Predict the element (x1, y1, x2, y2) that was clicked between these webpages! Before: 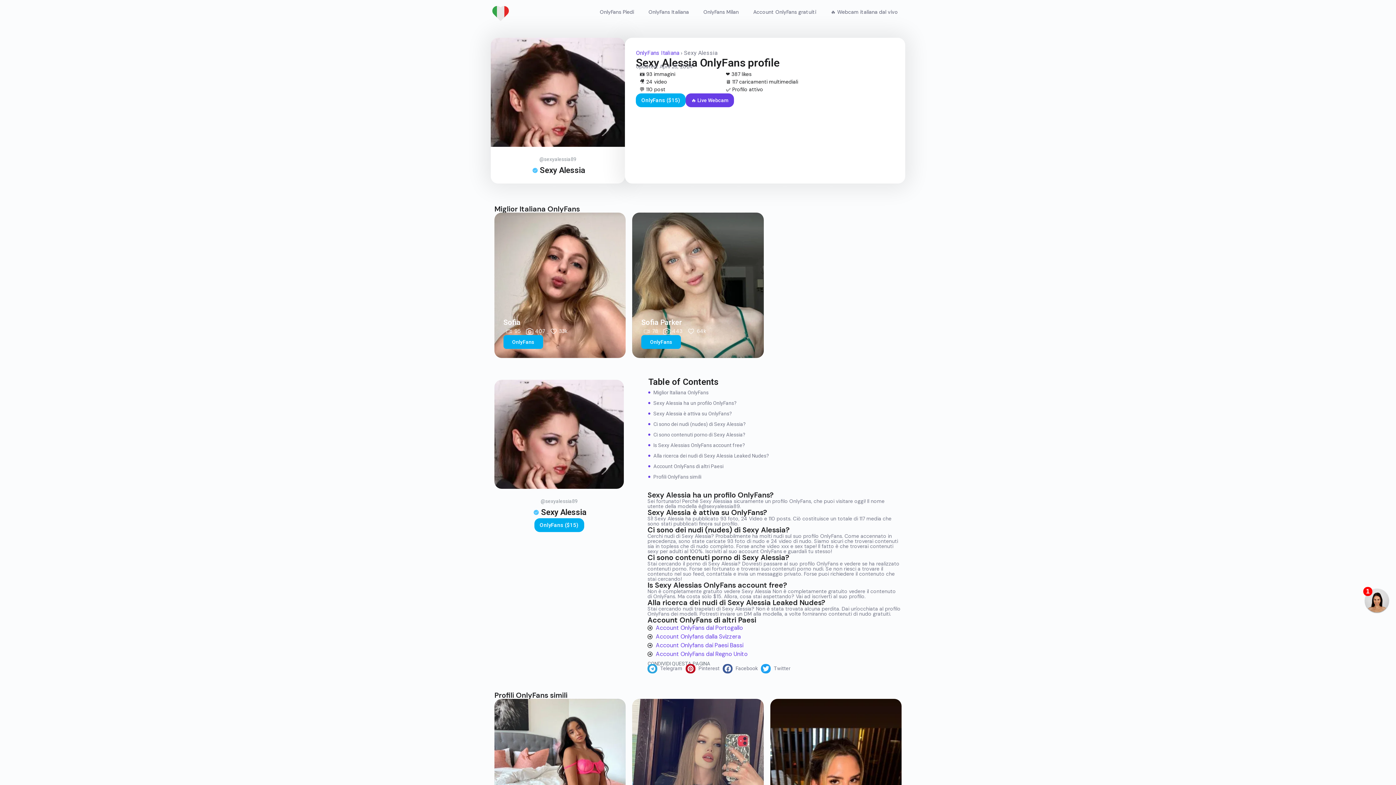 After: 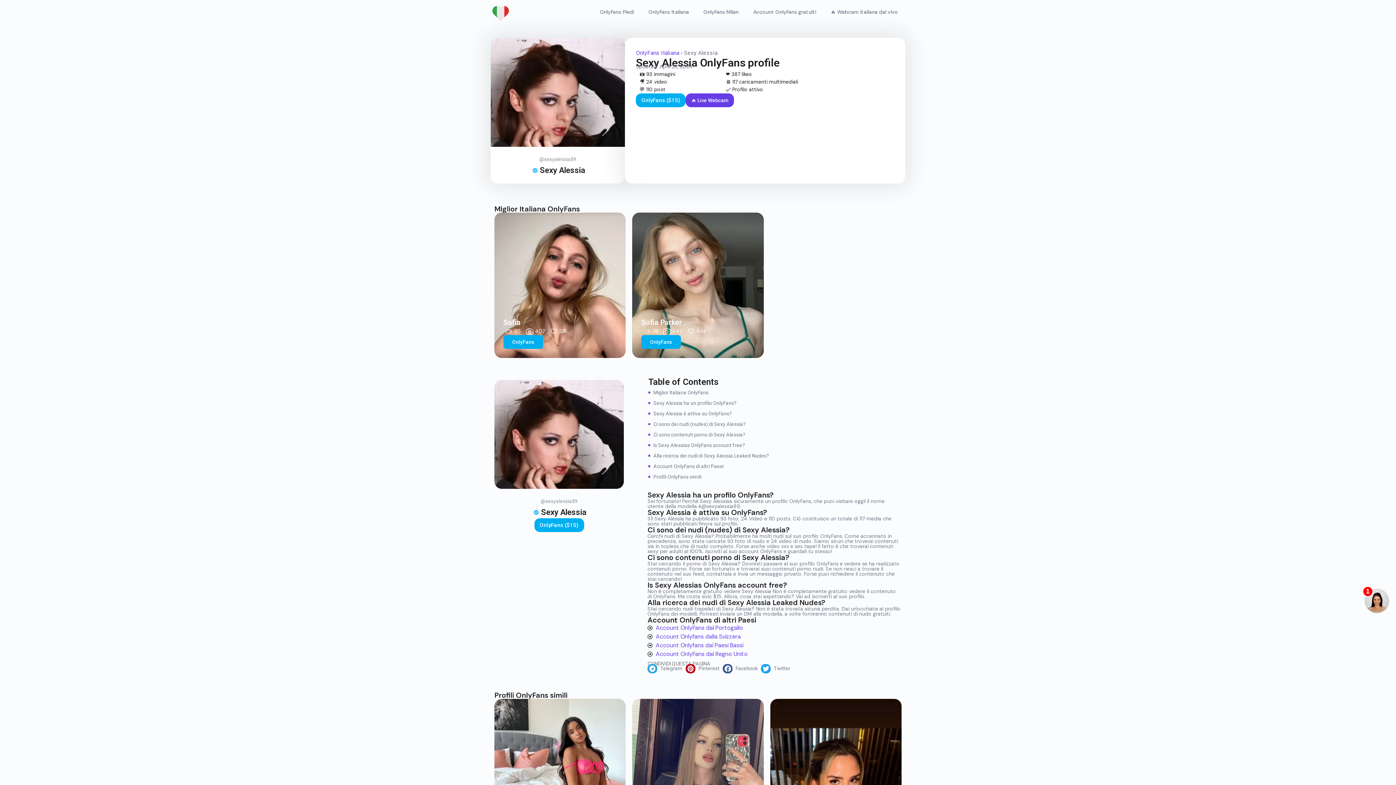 Action: label: OnlyFans ($15) bbox: (636, 93, 685, 107)